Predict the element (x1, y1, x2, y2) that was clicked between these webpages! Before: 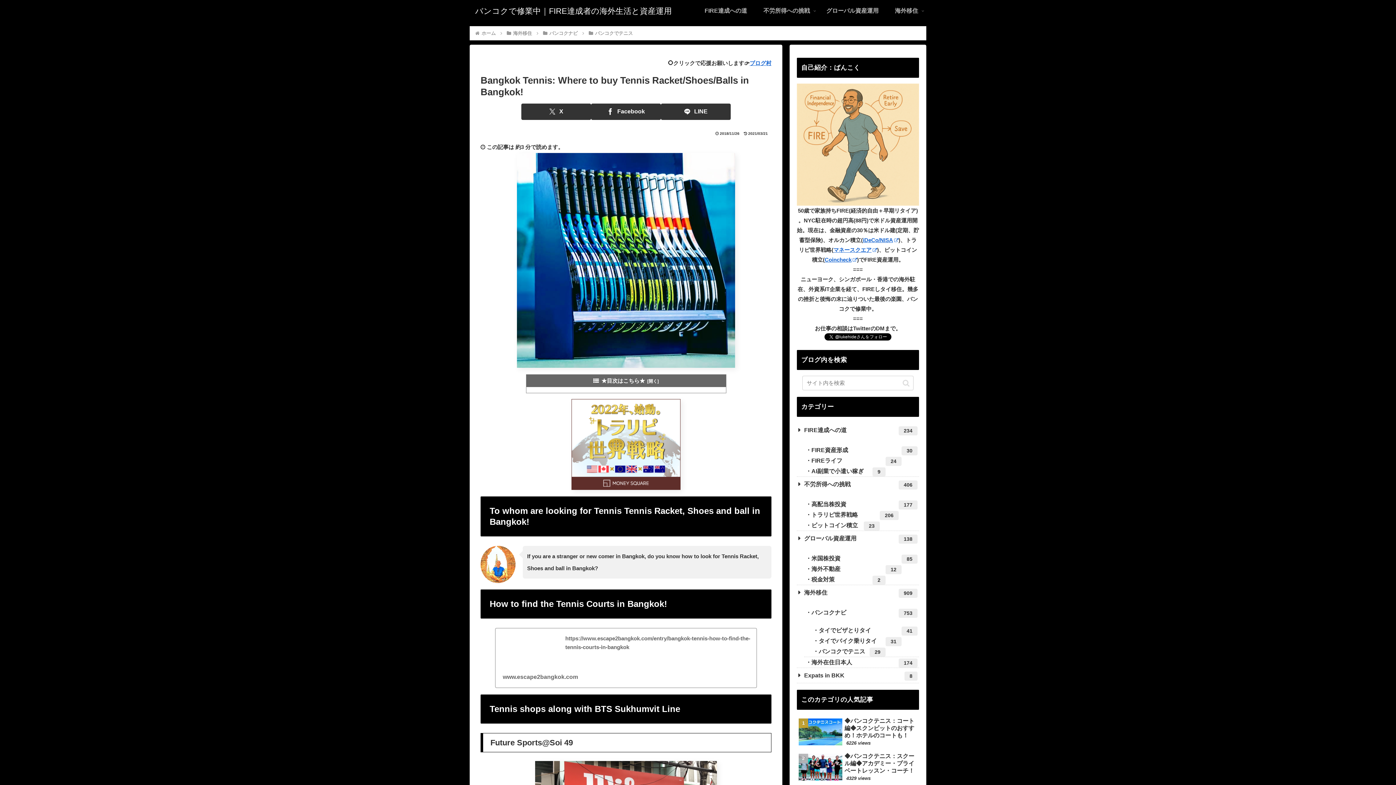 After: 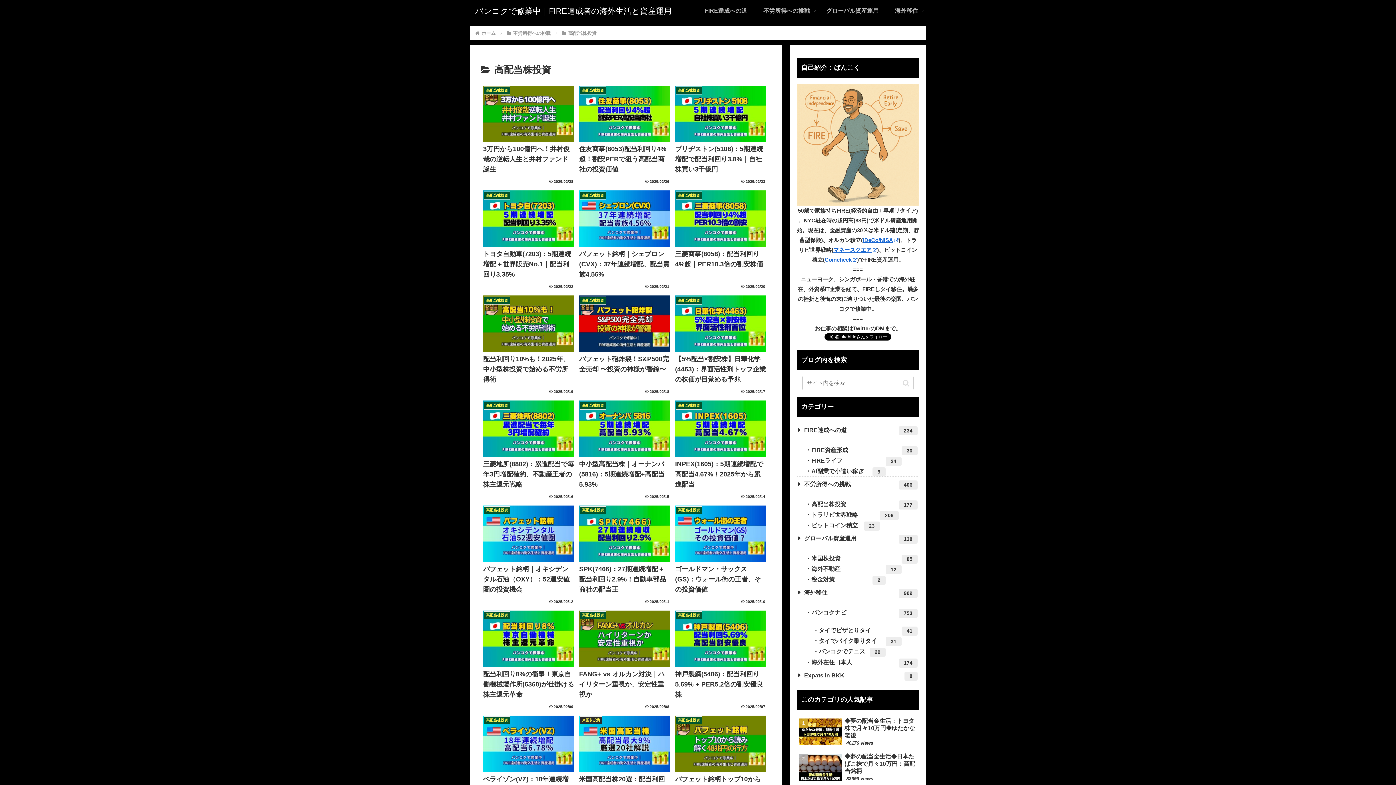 Action: label: 高配当株投資
177 bbox: (804, 499, 919, 509)